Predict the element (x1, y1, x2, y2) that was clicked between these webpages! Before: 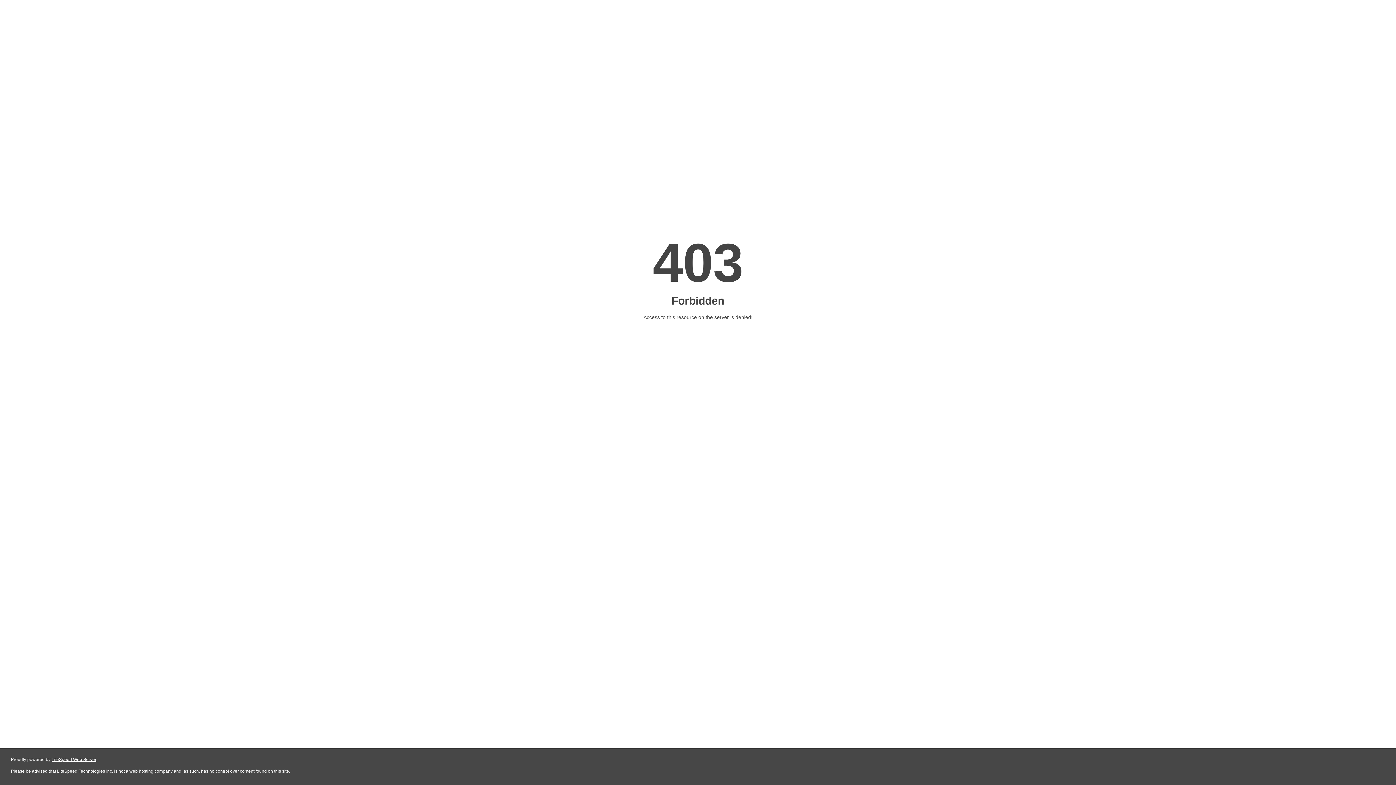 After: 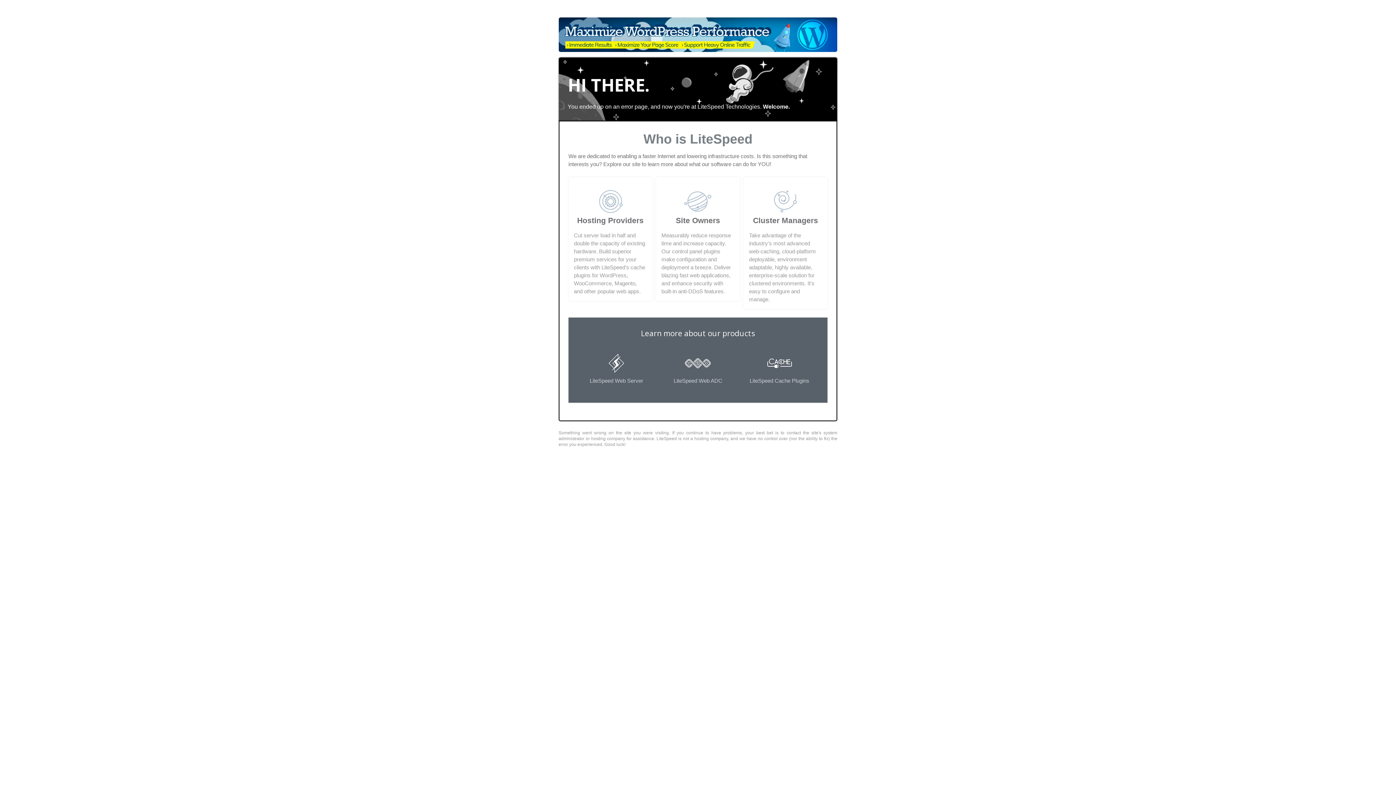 Action: bbox: (51, 757, 96, 762) label: LiteSpeed Web Server